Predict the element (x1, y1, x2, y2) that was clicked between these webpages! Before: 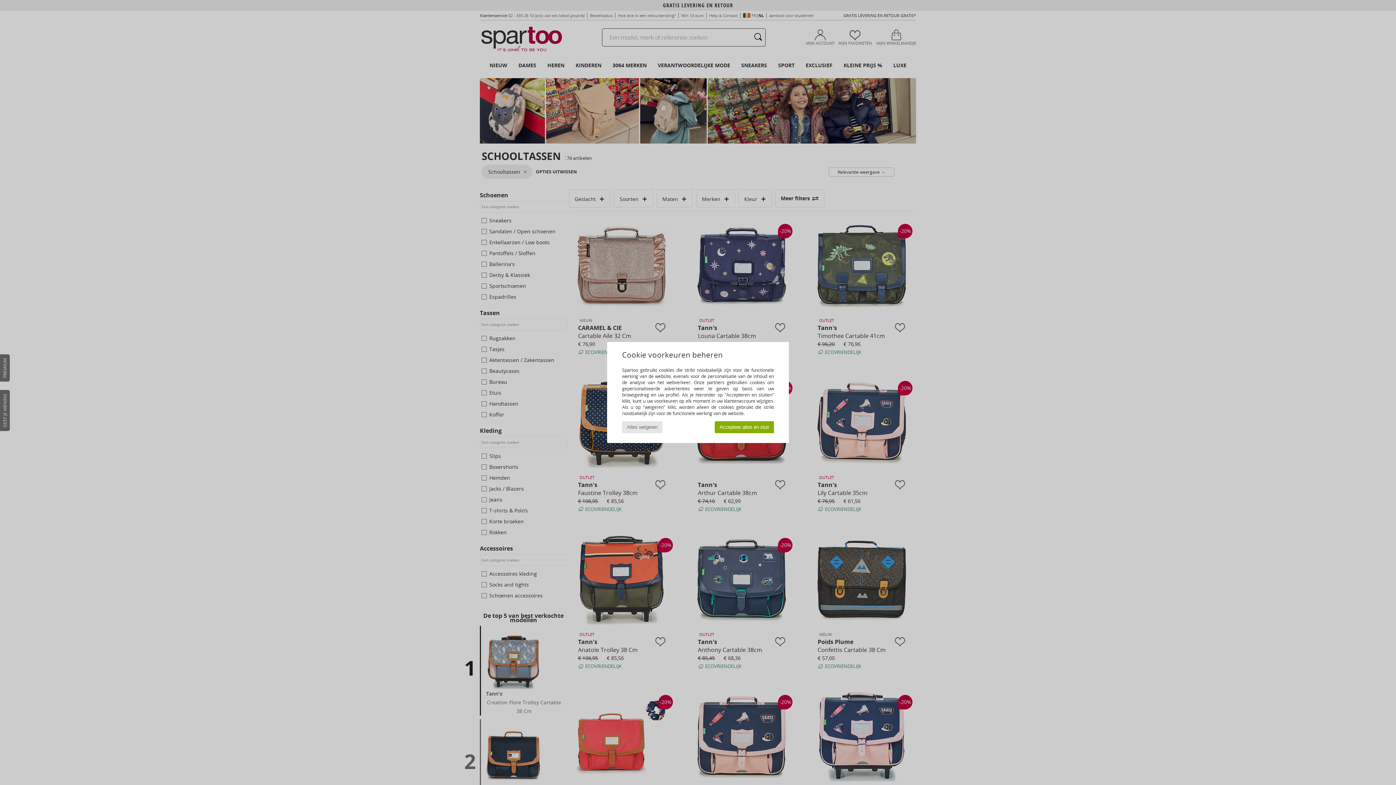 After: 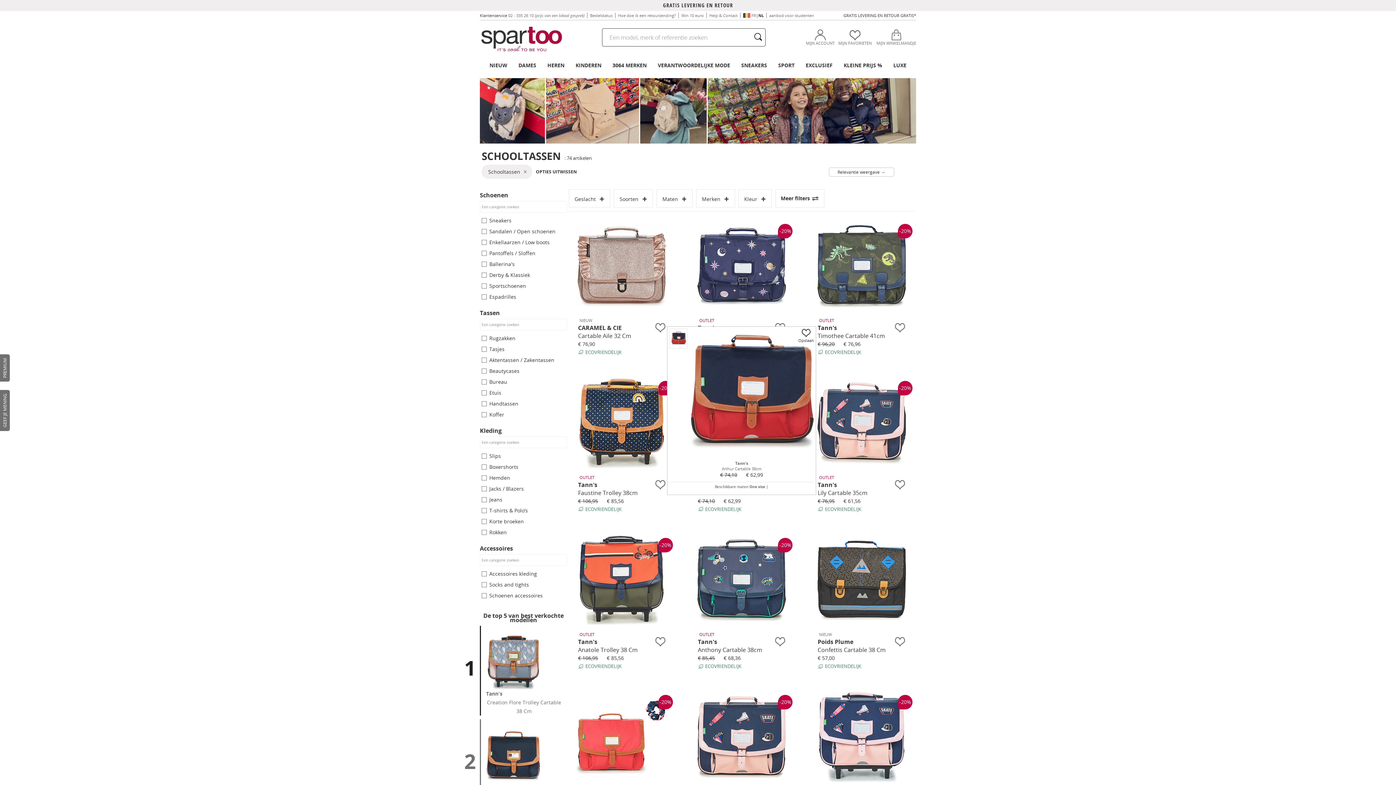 Action: label: Accepteer alles en sluit bbox: (714, 421, 774, 433)